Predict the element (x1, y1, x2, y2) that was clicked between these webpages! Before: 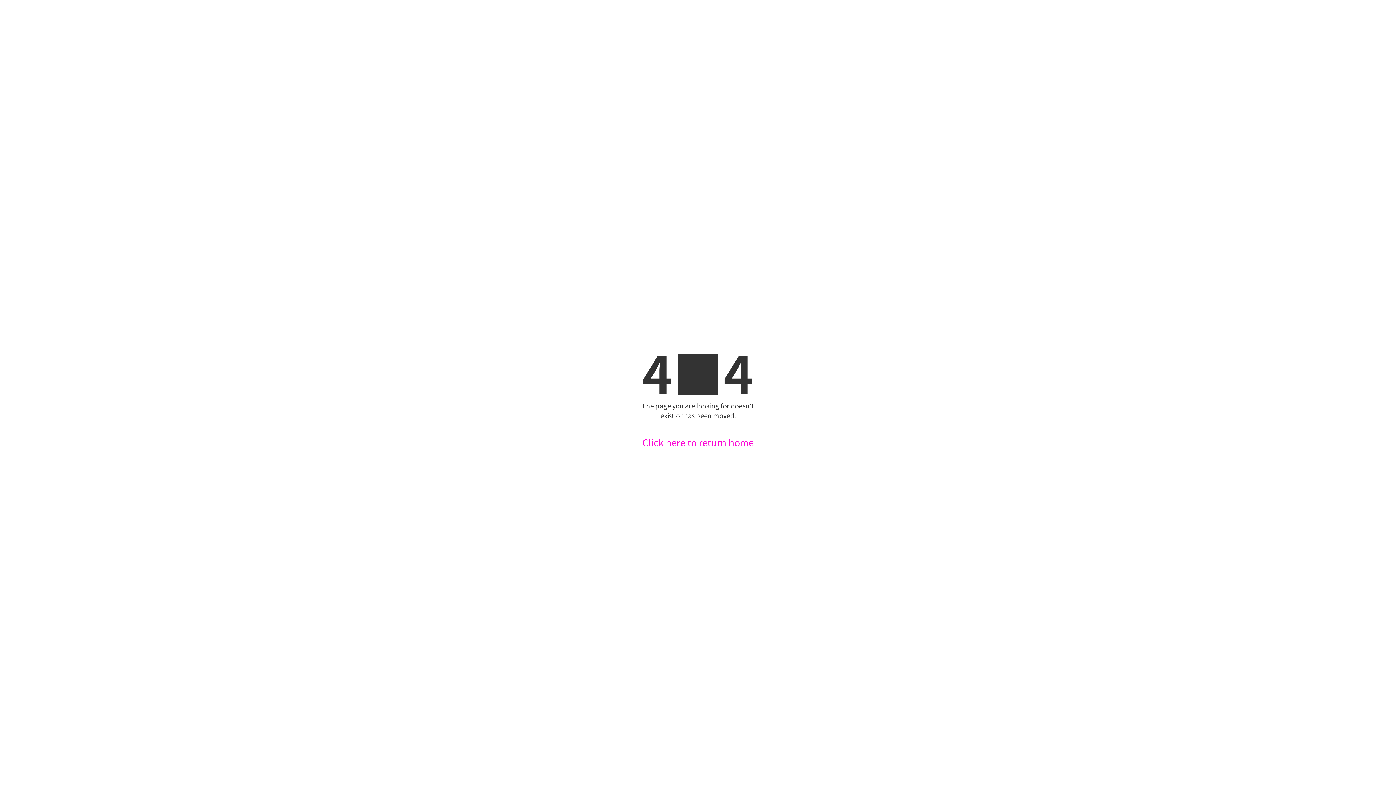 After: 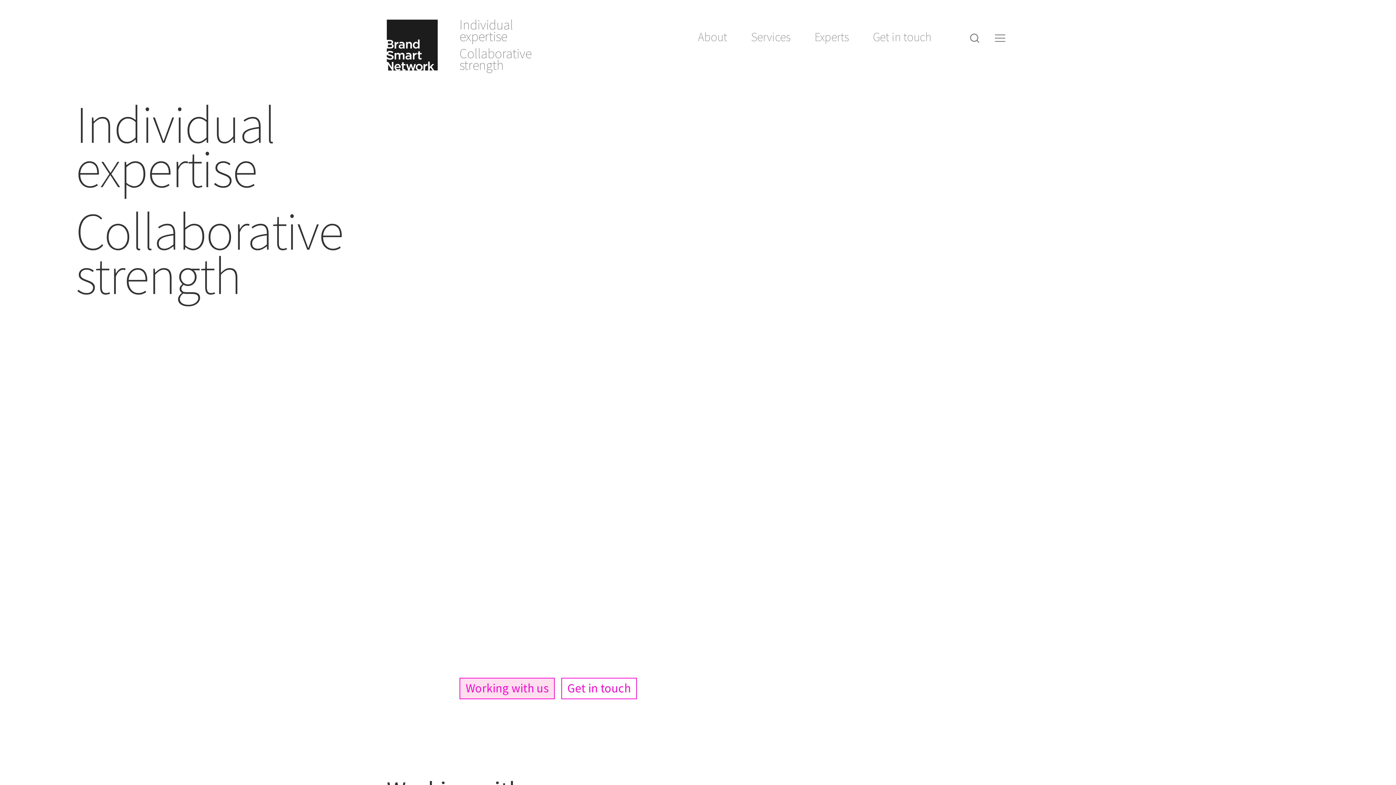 Action: label: Click here to return home bbox: (640, 438, 756, 446)